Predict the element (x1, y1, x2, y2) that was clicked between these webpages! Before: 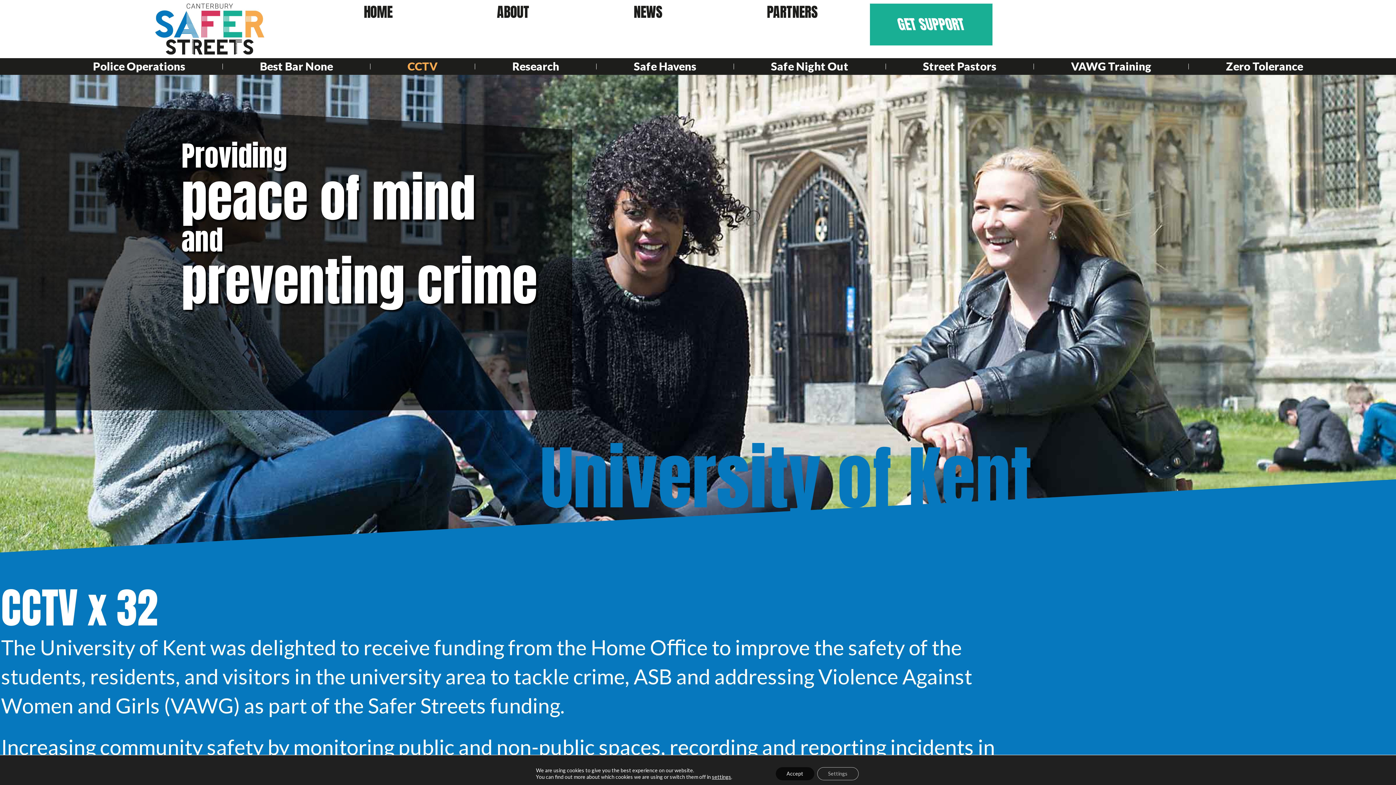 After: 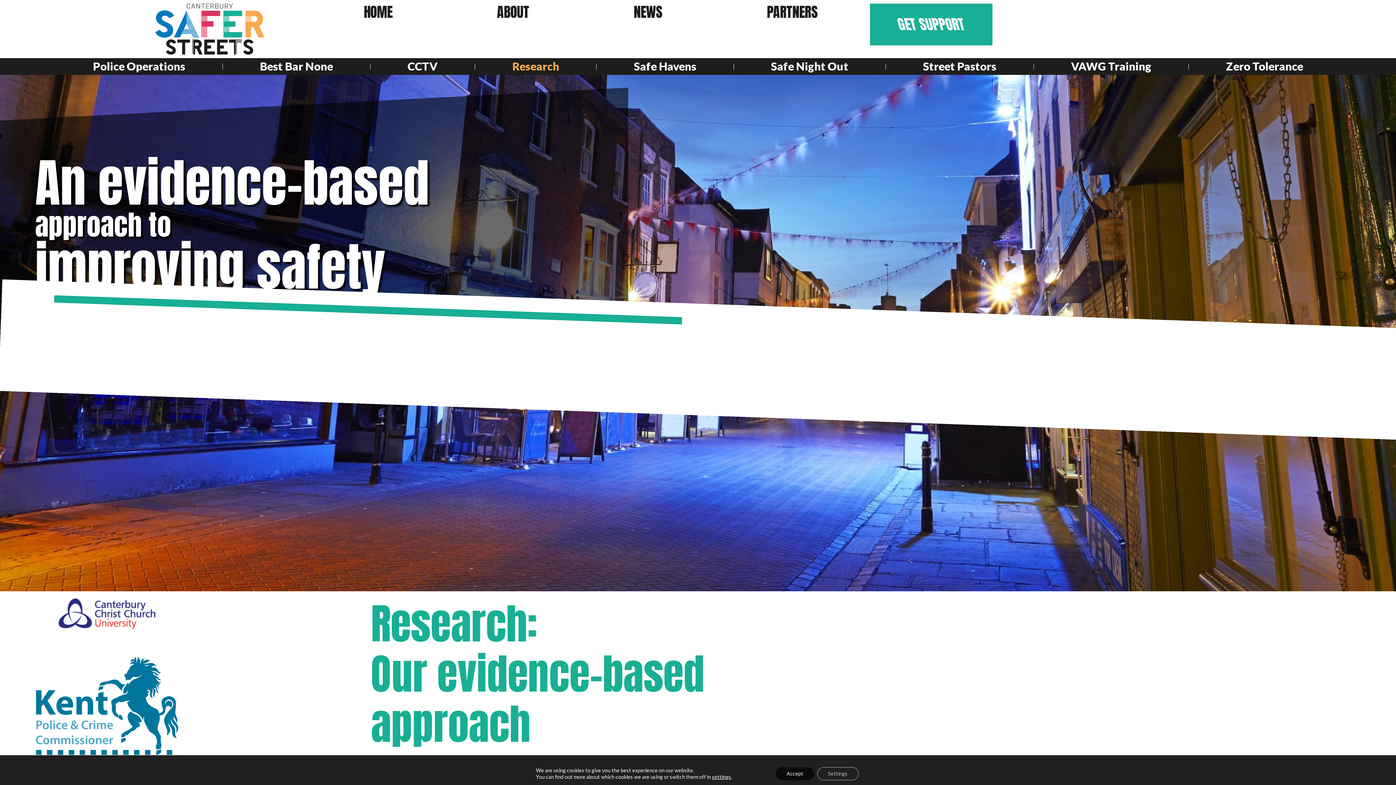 Action: bbox: (475, 58, 596, 74) label: Research